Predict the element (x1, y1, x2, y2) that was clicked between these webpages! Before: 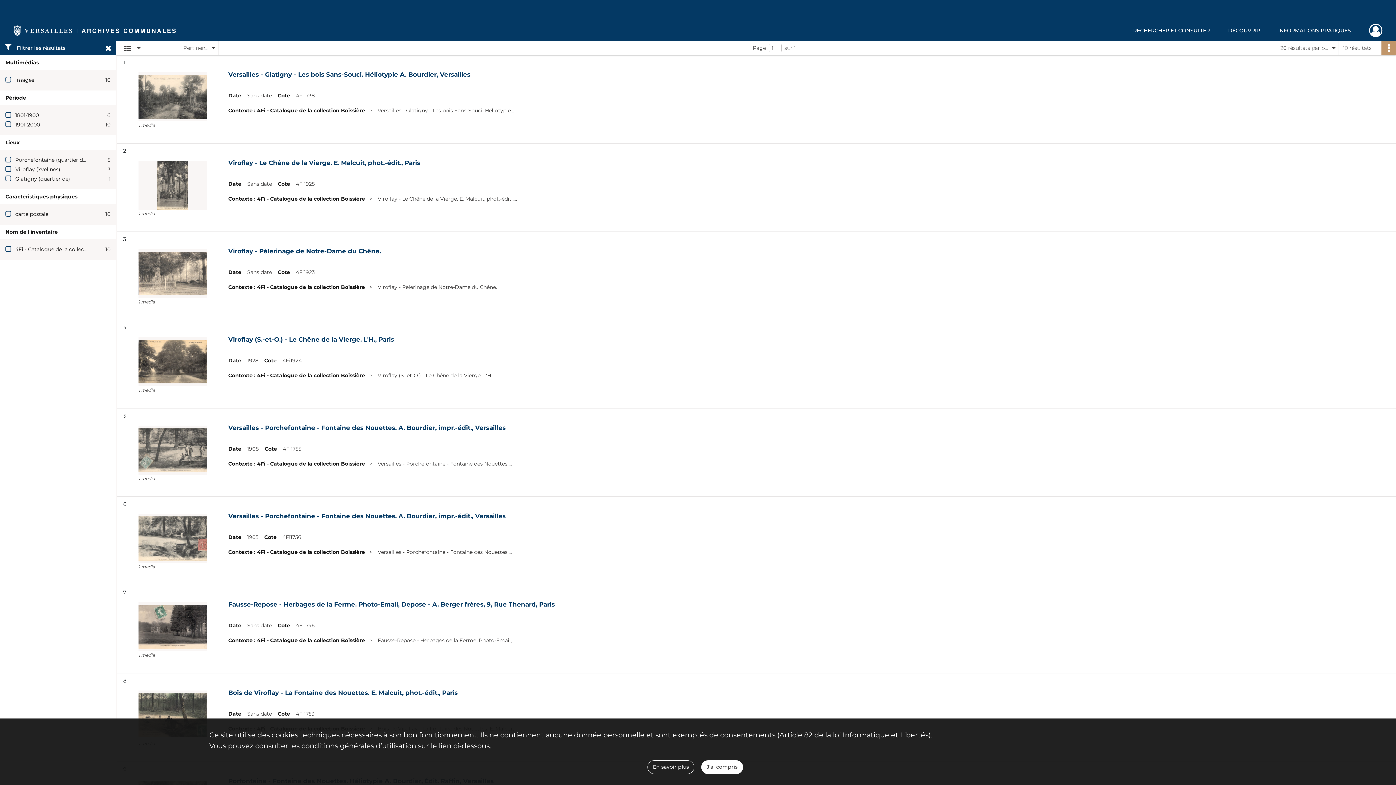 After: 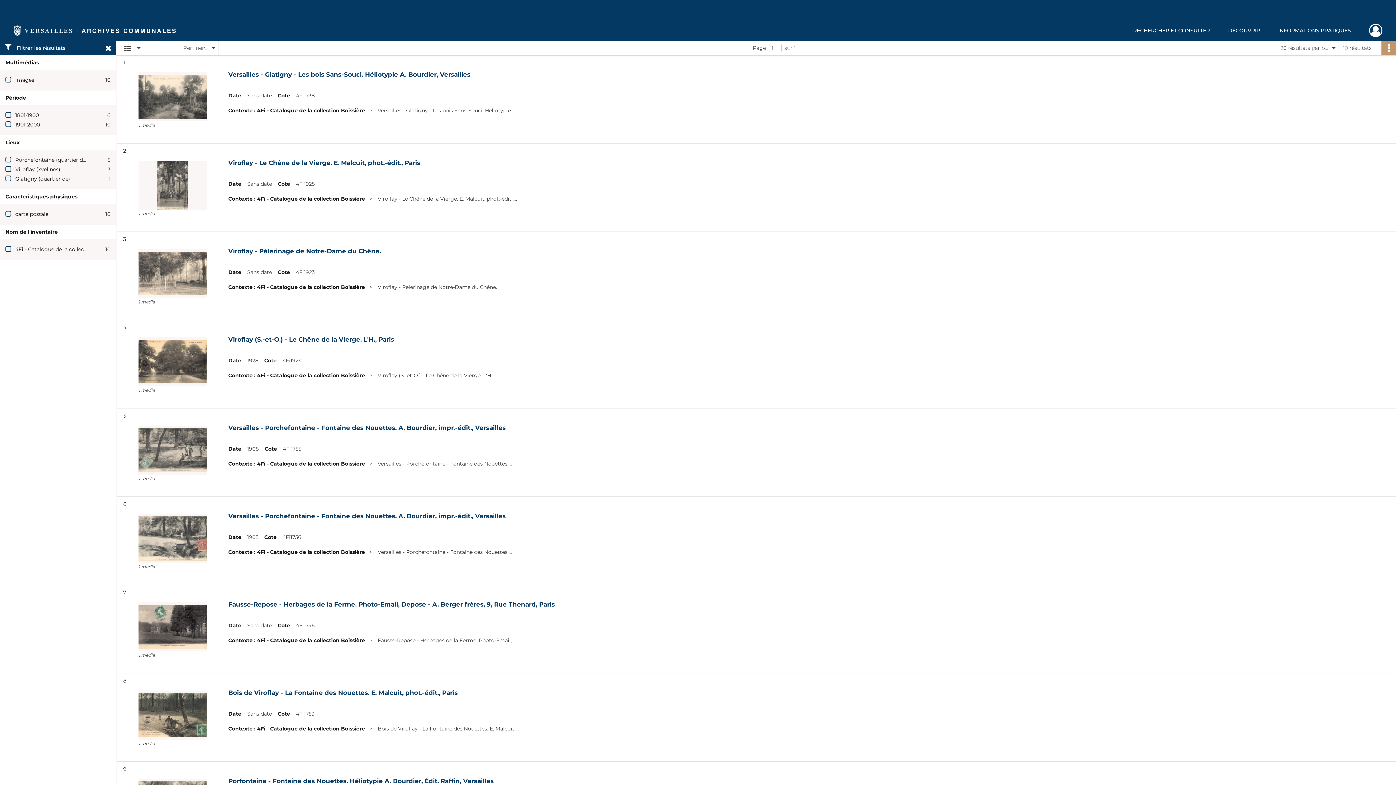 Action: label: J'ai compris bbox: (701, 760, 743, 774)